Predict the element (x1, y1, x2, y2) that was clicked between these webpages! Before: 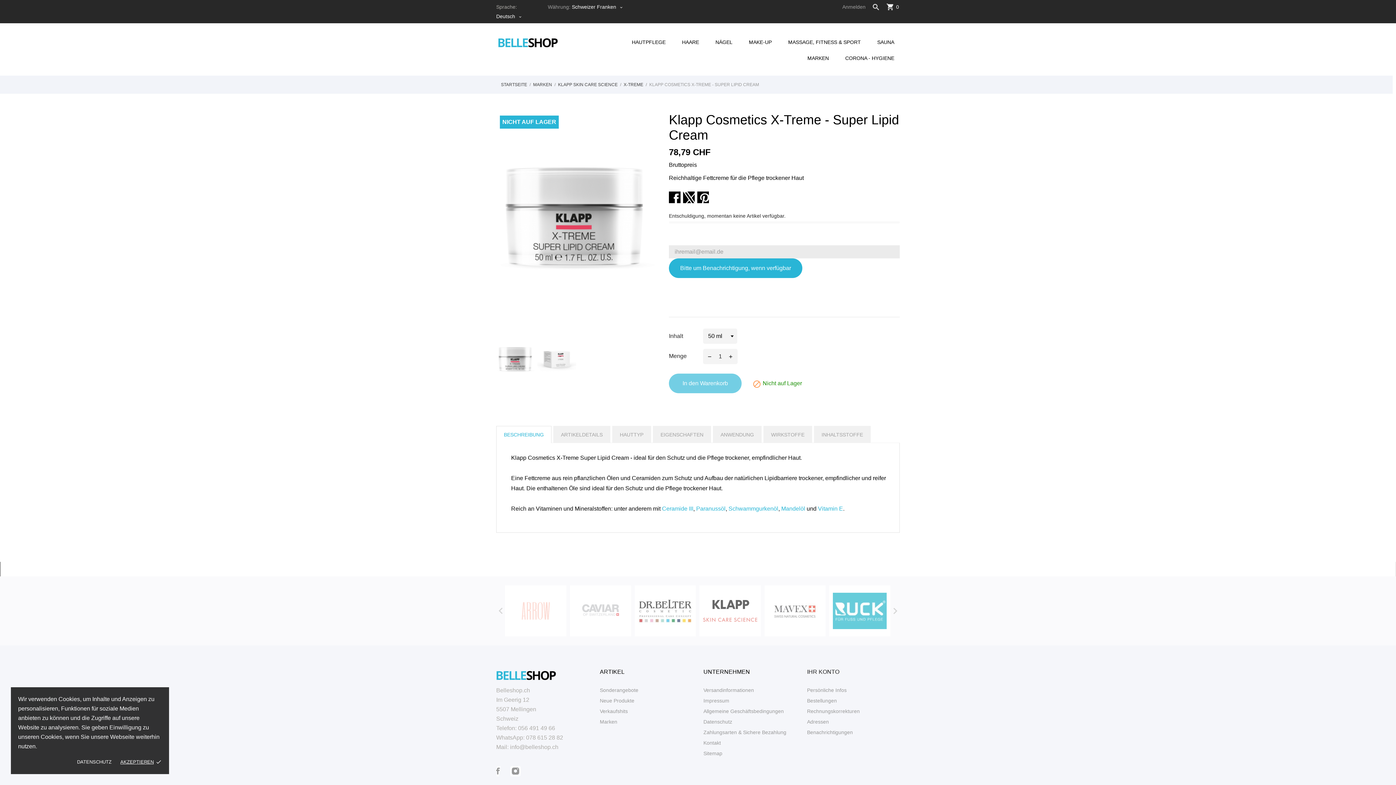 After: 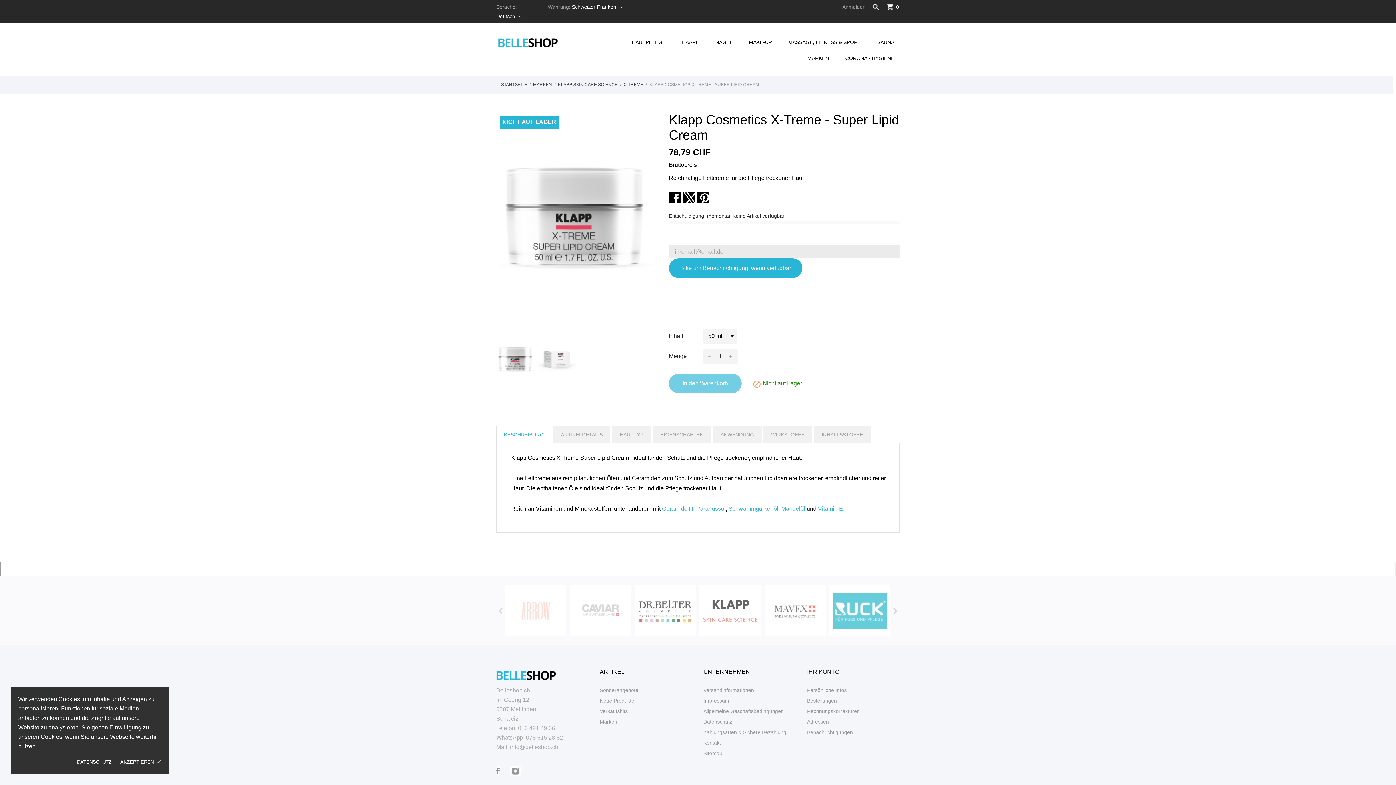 Action: bbox: (510, 744, 558, 750) label: info@belleshop.ch